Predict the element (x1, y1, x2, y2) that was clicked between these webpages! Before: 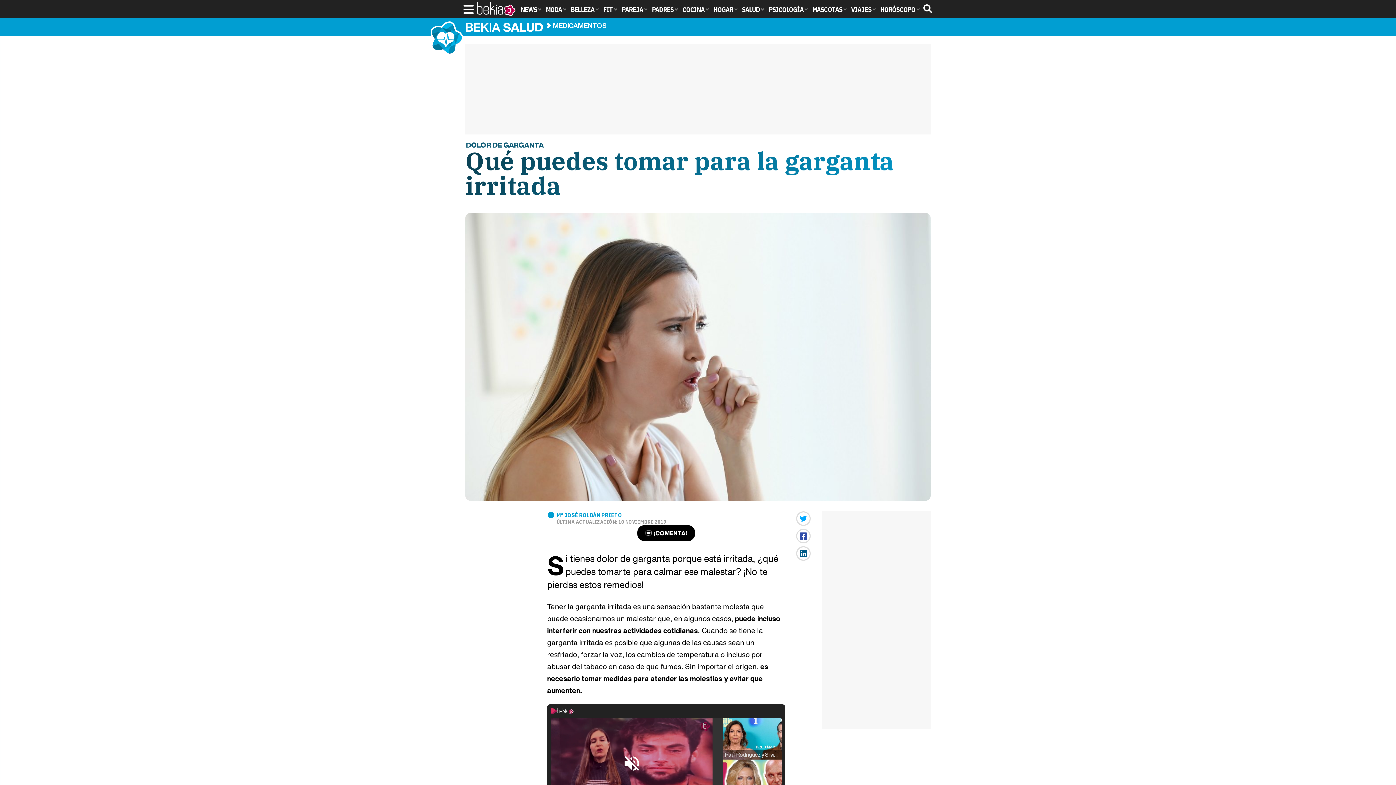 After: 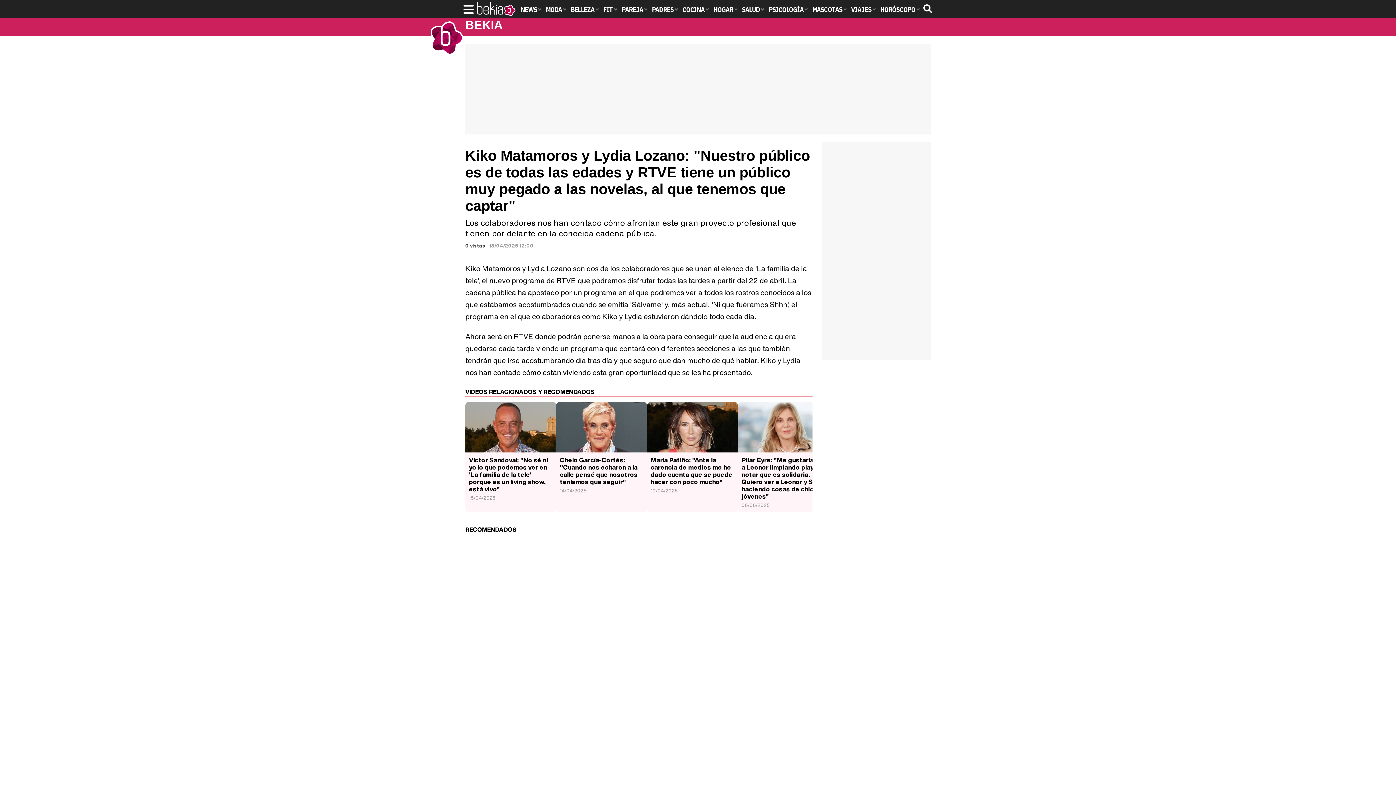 Action: bbox: (722, 760, 781, 801) label: Kiko Matamoros y Lydia Lozano: "Nuestro público es de todas las edades y RTVE tiene un público muy pegado a las novelas, al que tenemos que captar"